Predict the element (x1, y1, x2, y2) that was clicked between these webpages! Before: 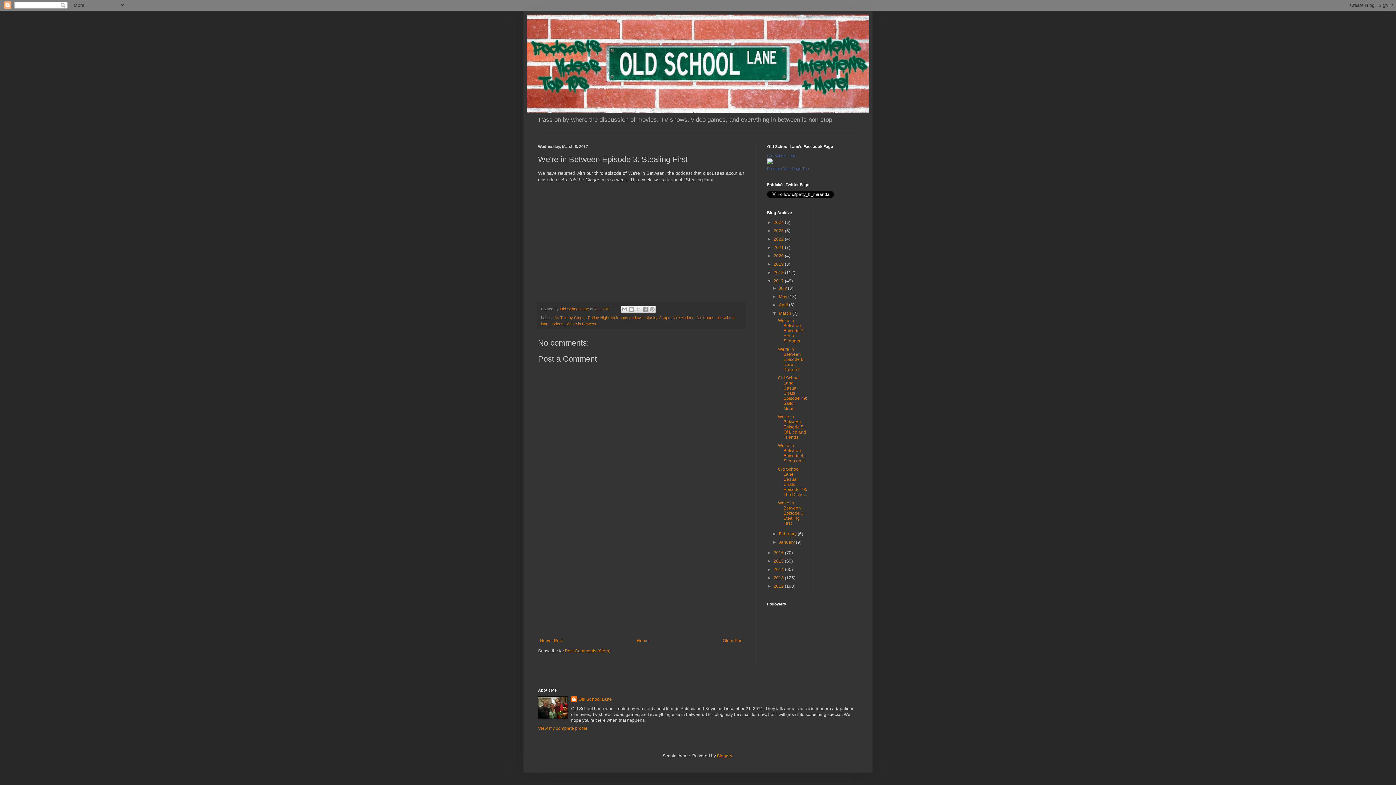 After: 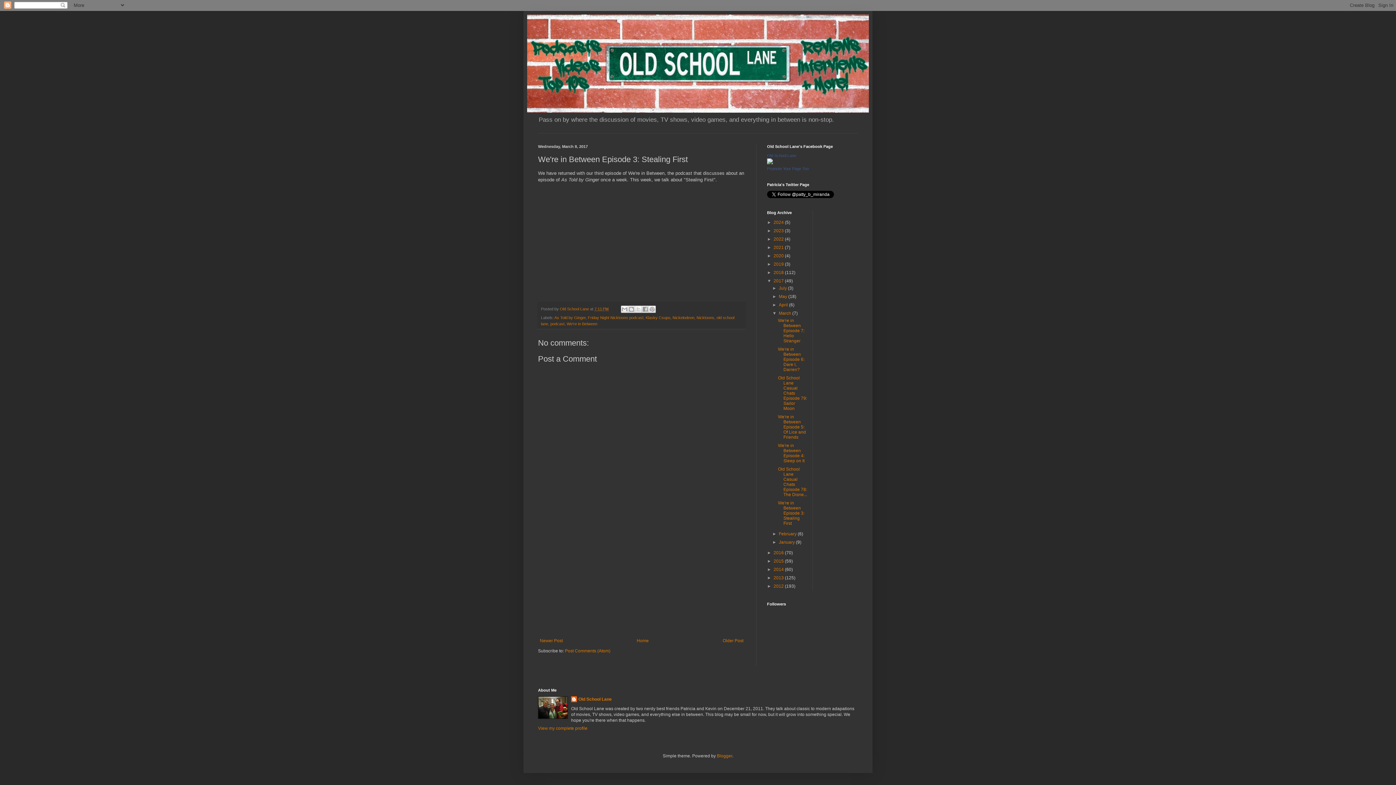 Action: bbox: (594, 306, 608, 311) label: 7:11 PM